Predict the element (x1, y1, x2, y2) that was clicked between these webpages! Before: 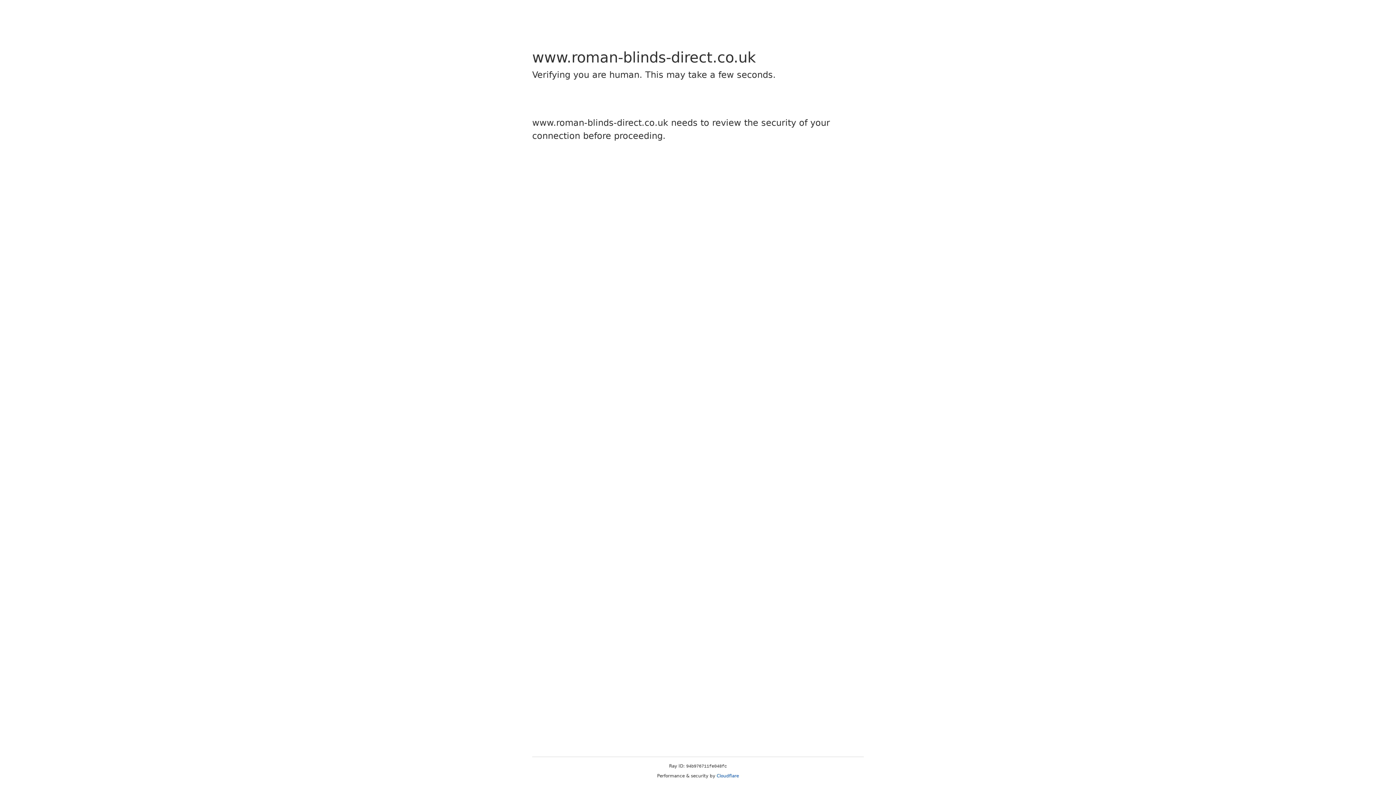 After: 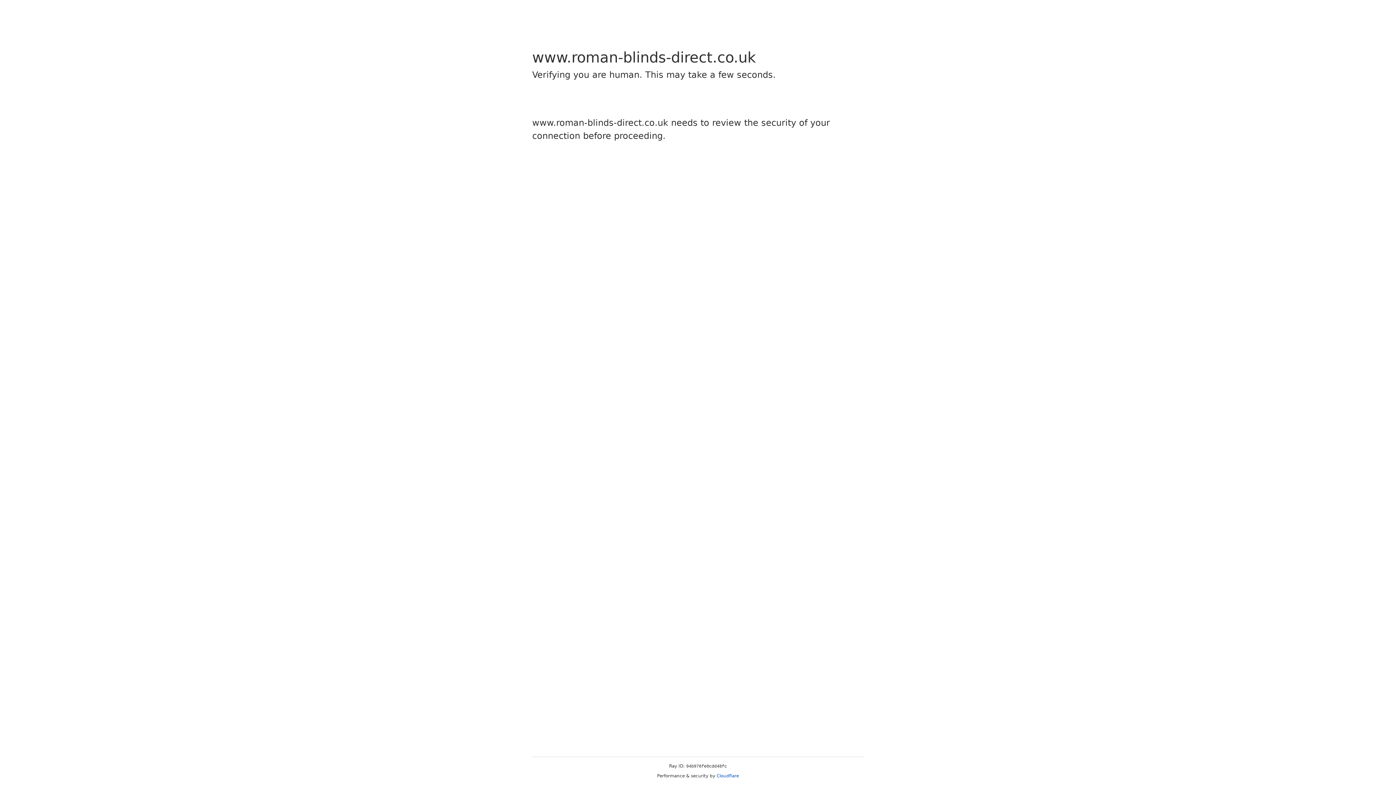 Action: label: Cloudflare bbox: (716, 773, 739, 778)